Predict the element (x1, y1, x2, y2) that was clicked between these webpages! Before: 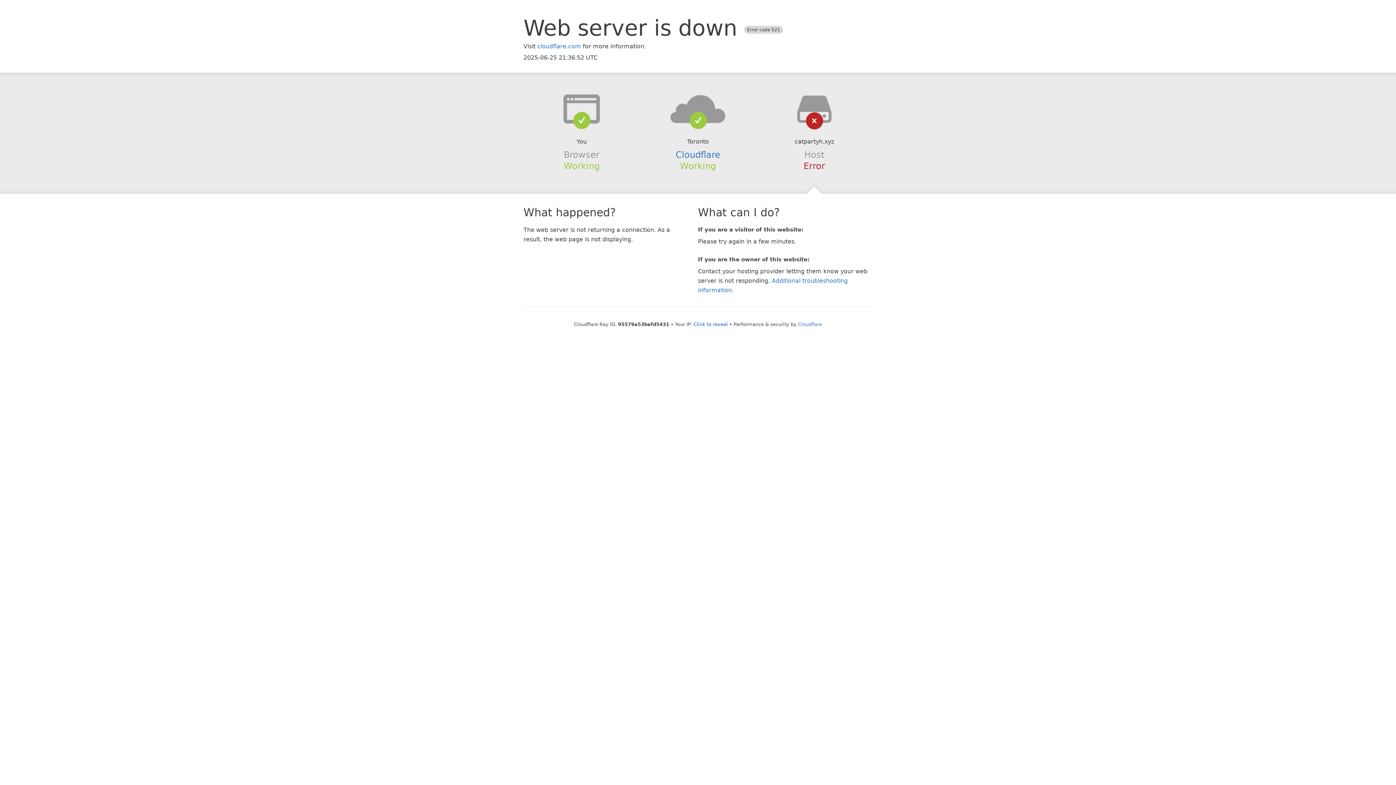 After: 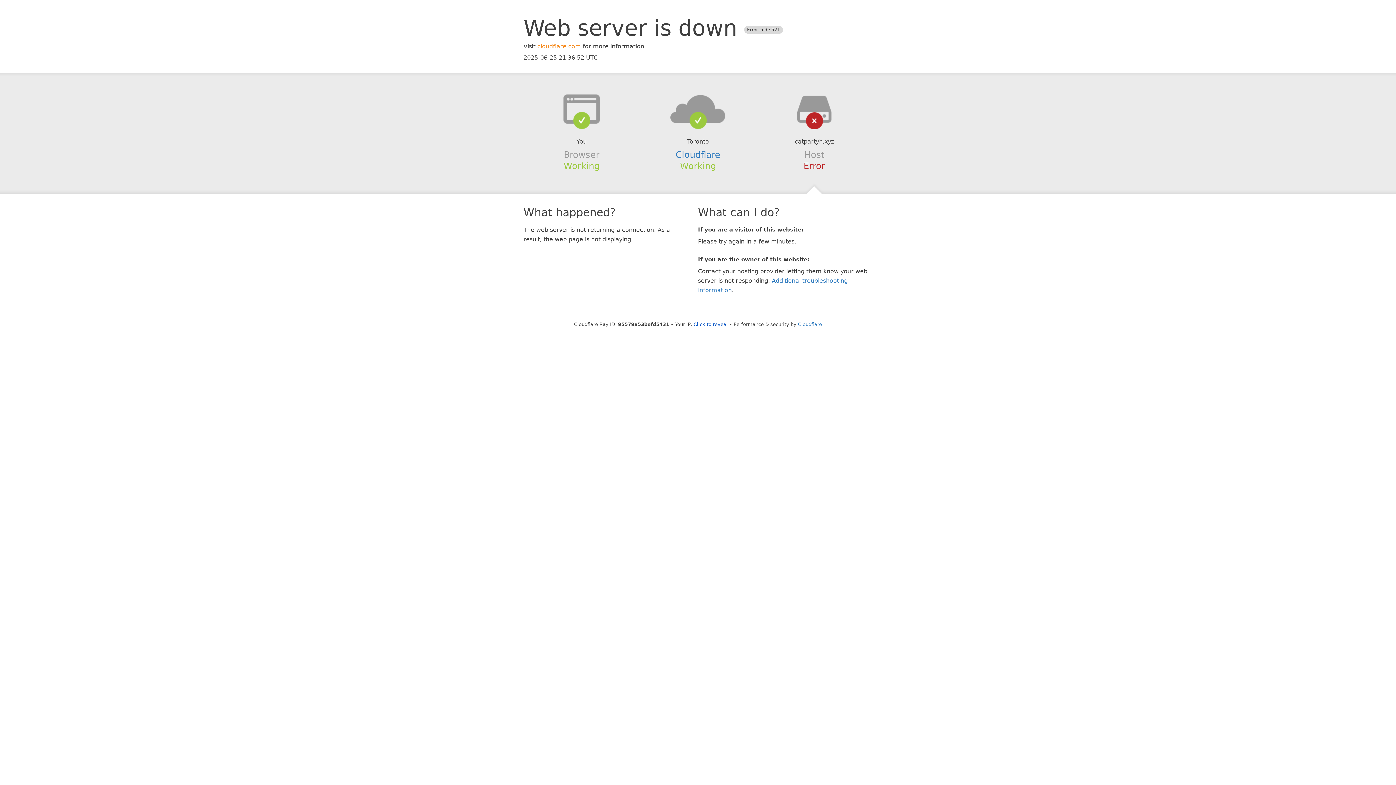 Action: label: cloudflare.com bbox: (537, 42, 581, 49)